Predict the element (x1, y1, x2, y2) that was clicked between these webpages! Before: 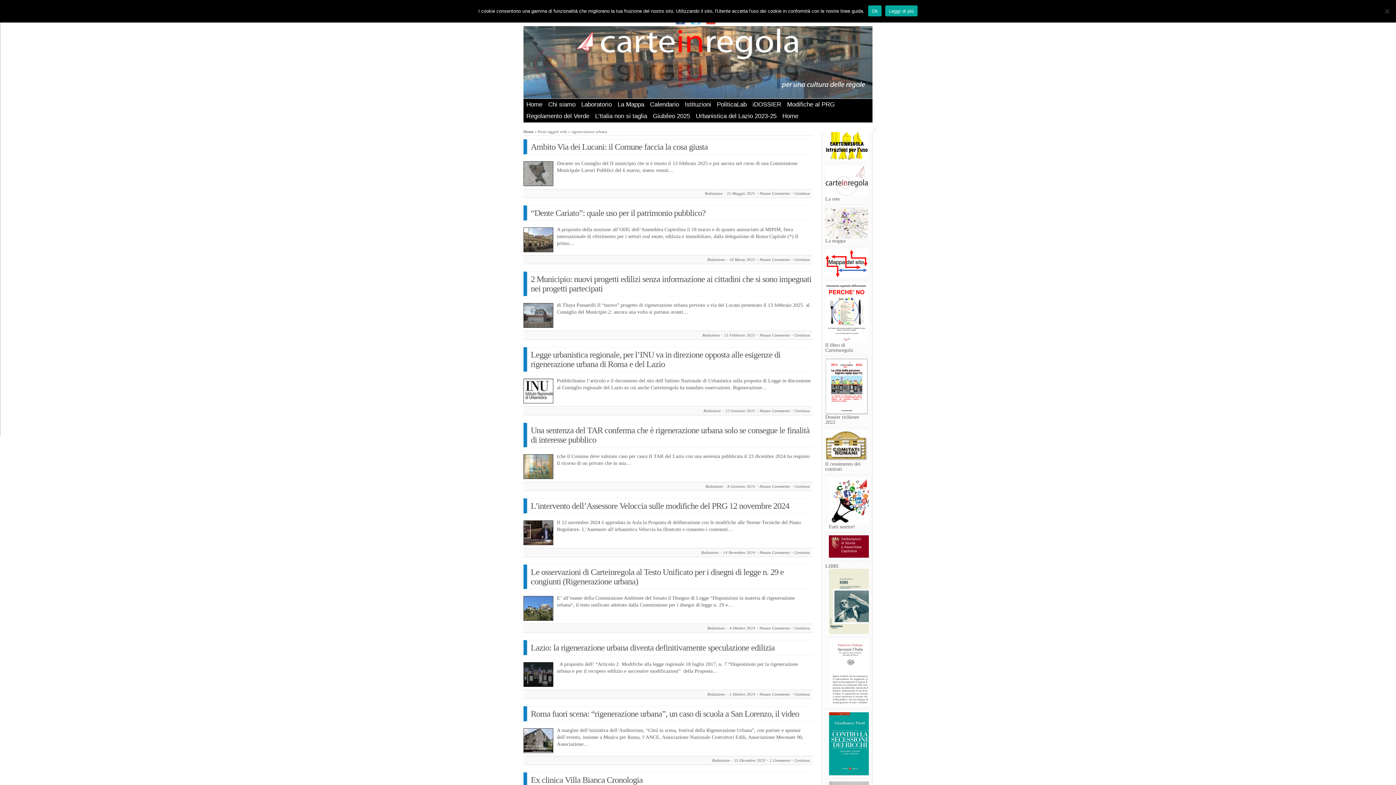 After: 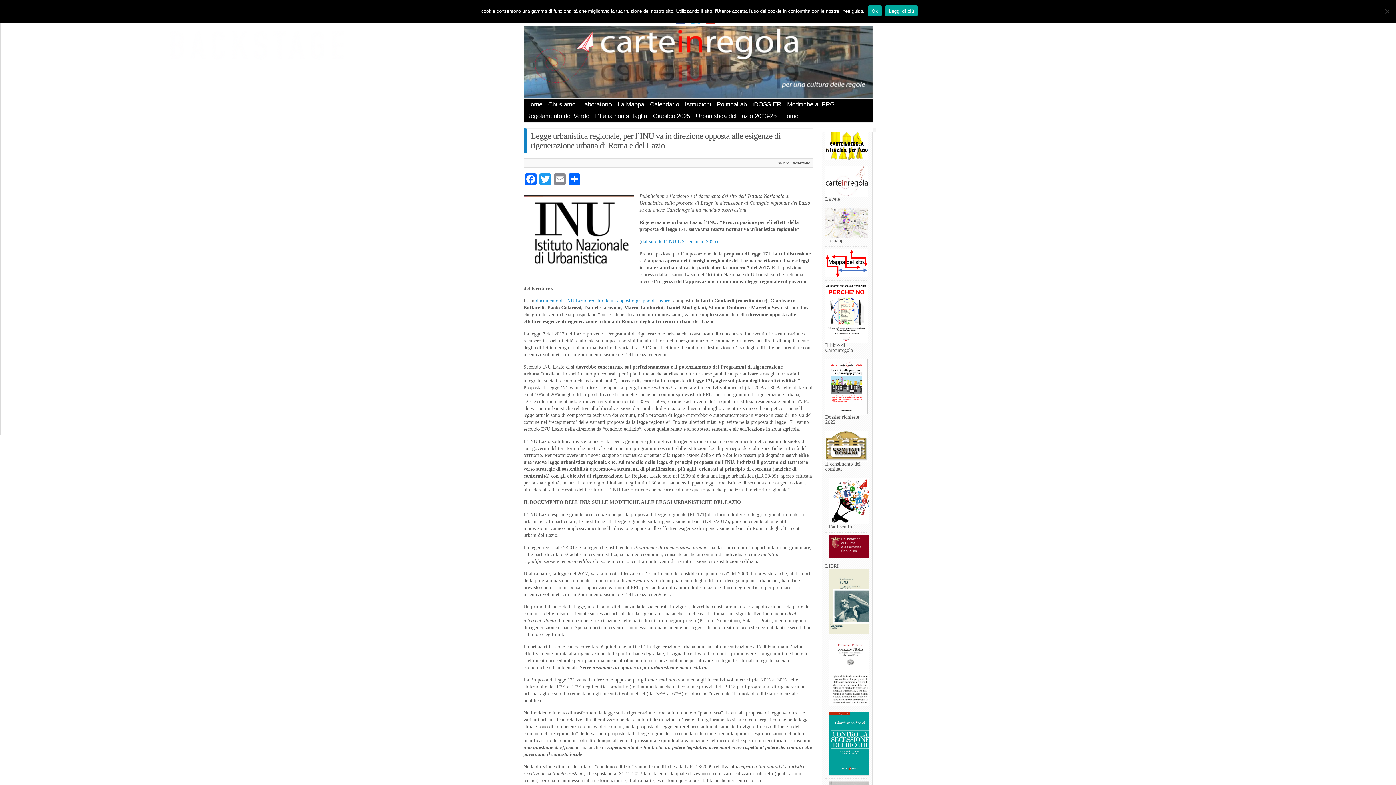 Action: bbox: (530, 350, 780, 369) label: Legge urbanistica regionale, per l’INU va in direzione opposta alle esigenze di rigenerazione urbana di Roma e del Lazio